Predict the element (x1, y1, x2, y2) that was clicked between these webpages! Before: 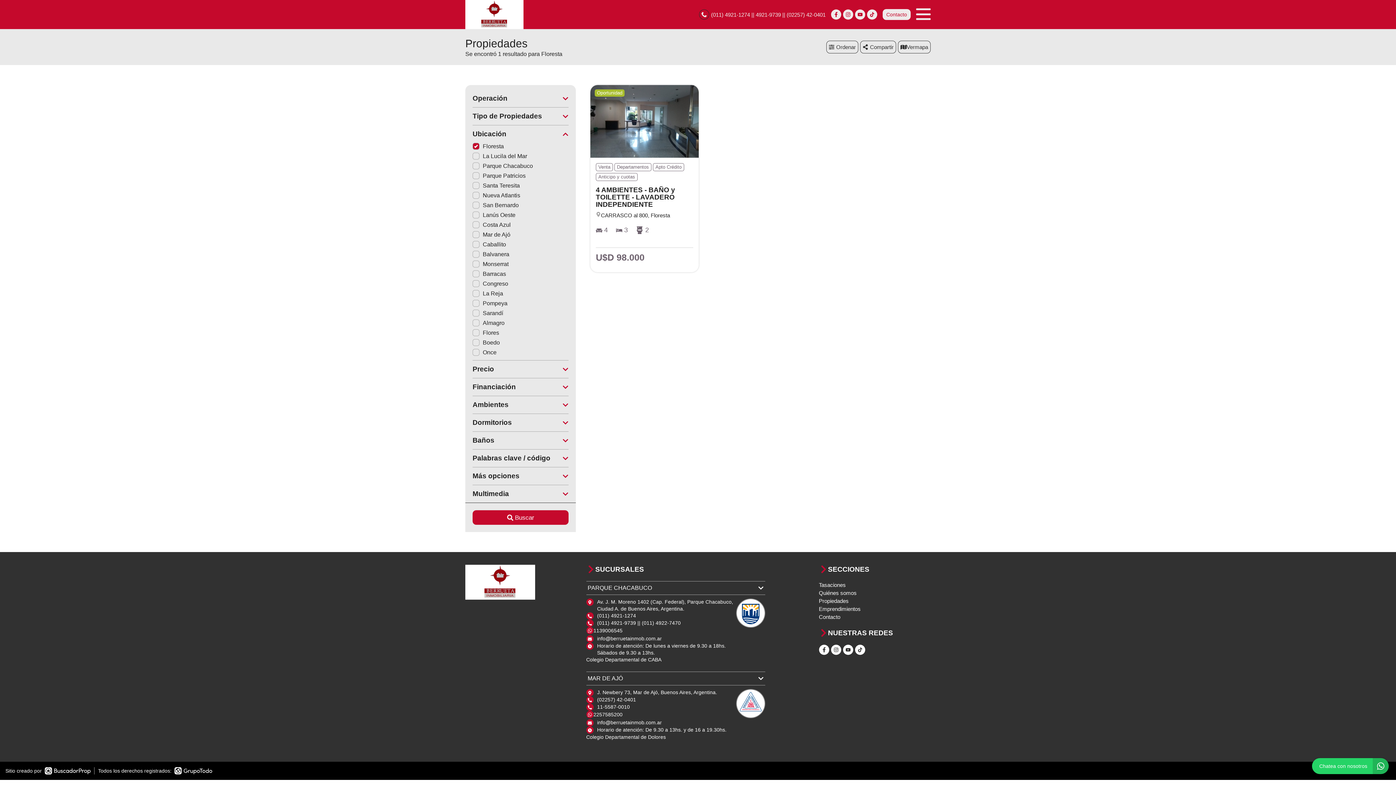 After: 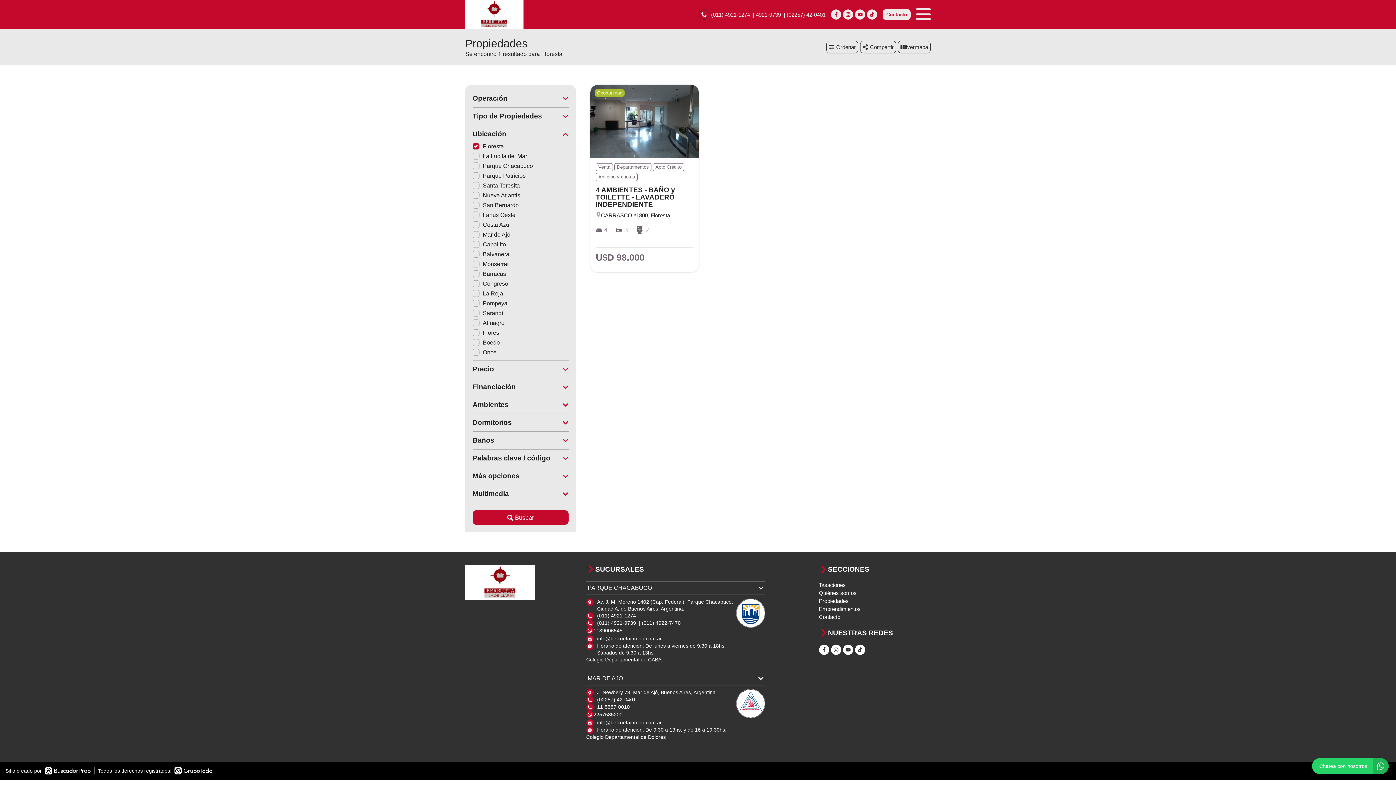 Action: label: Buscar bbox: (472, 510, 568, 525)